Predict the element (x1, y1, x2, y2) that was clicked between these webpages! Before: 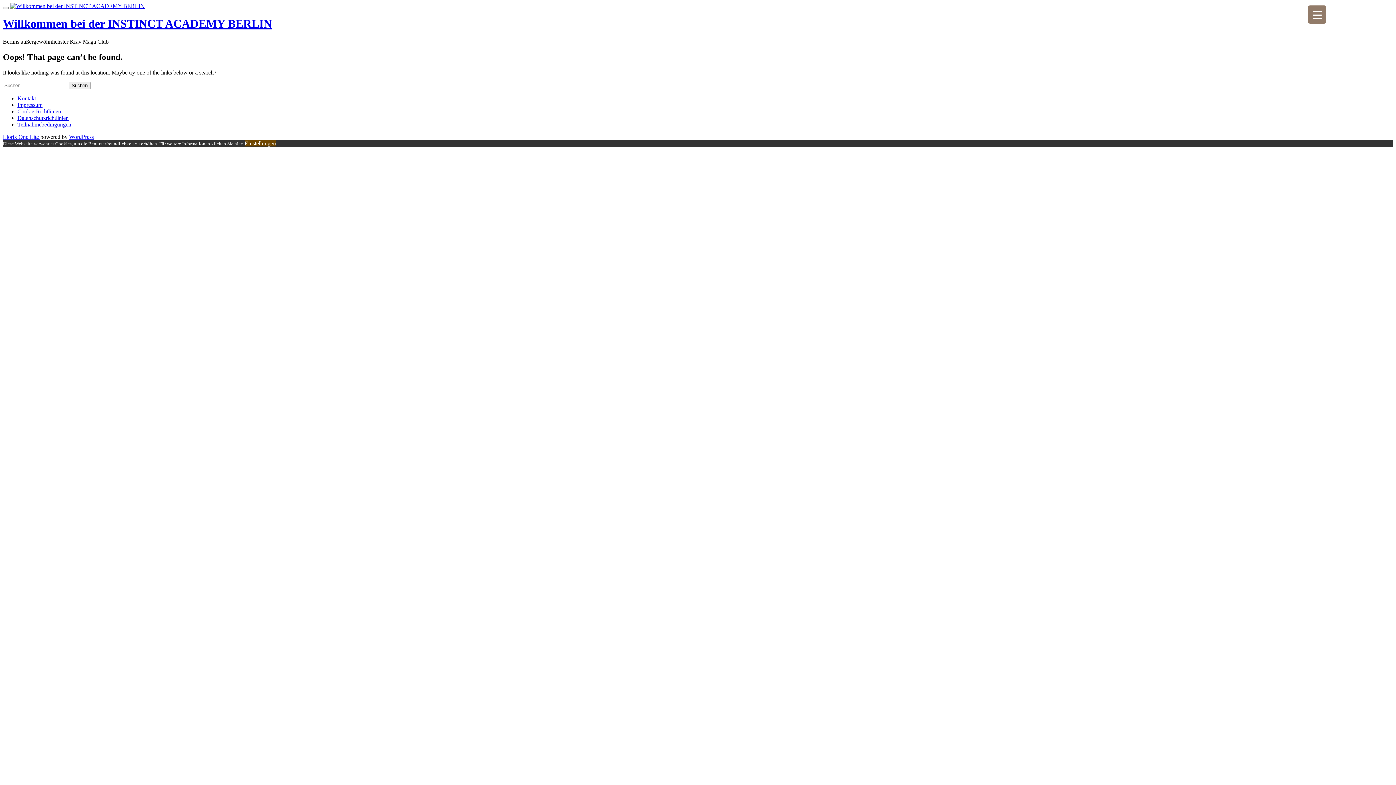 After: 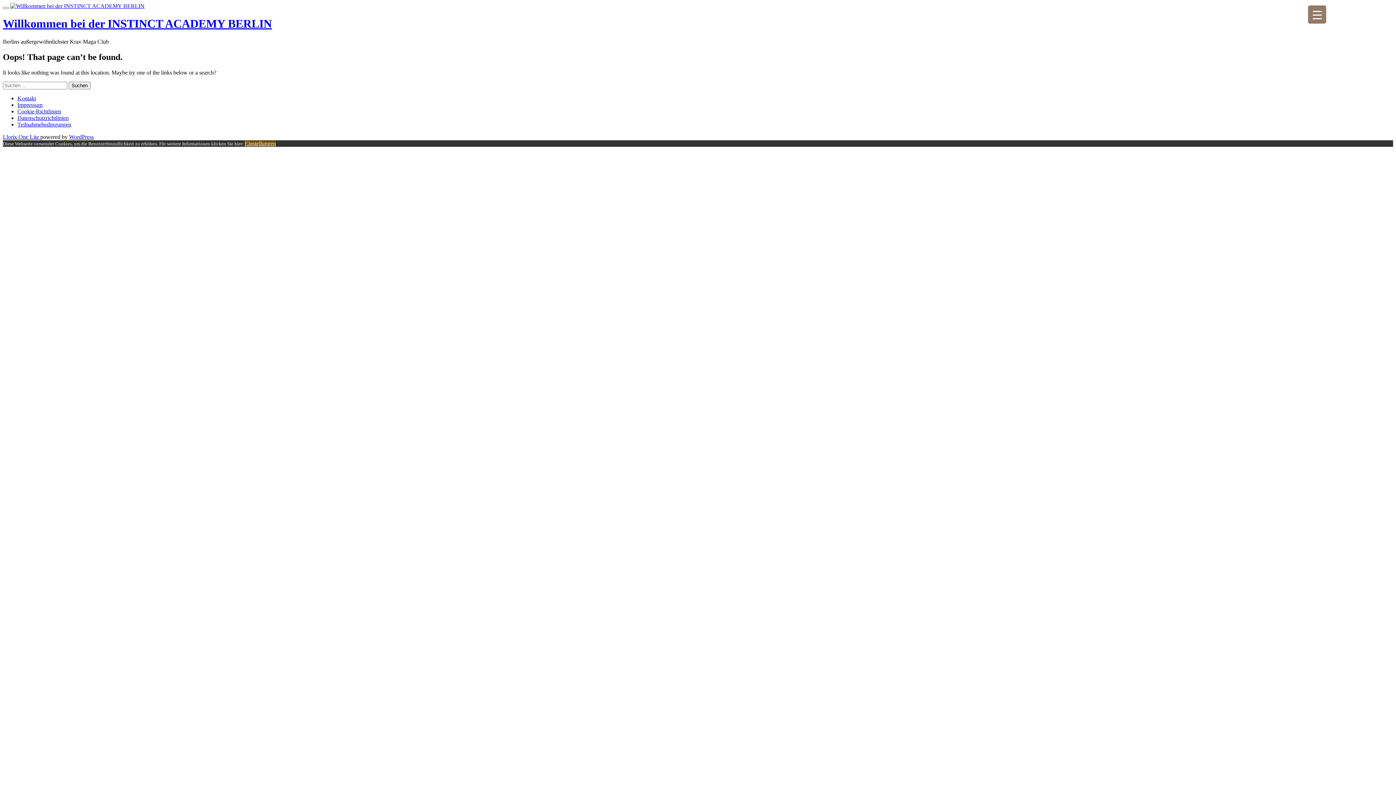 Action: label: Menu Trigger bbox: (1308, 5, 1326, 23)